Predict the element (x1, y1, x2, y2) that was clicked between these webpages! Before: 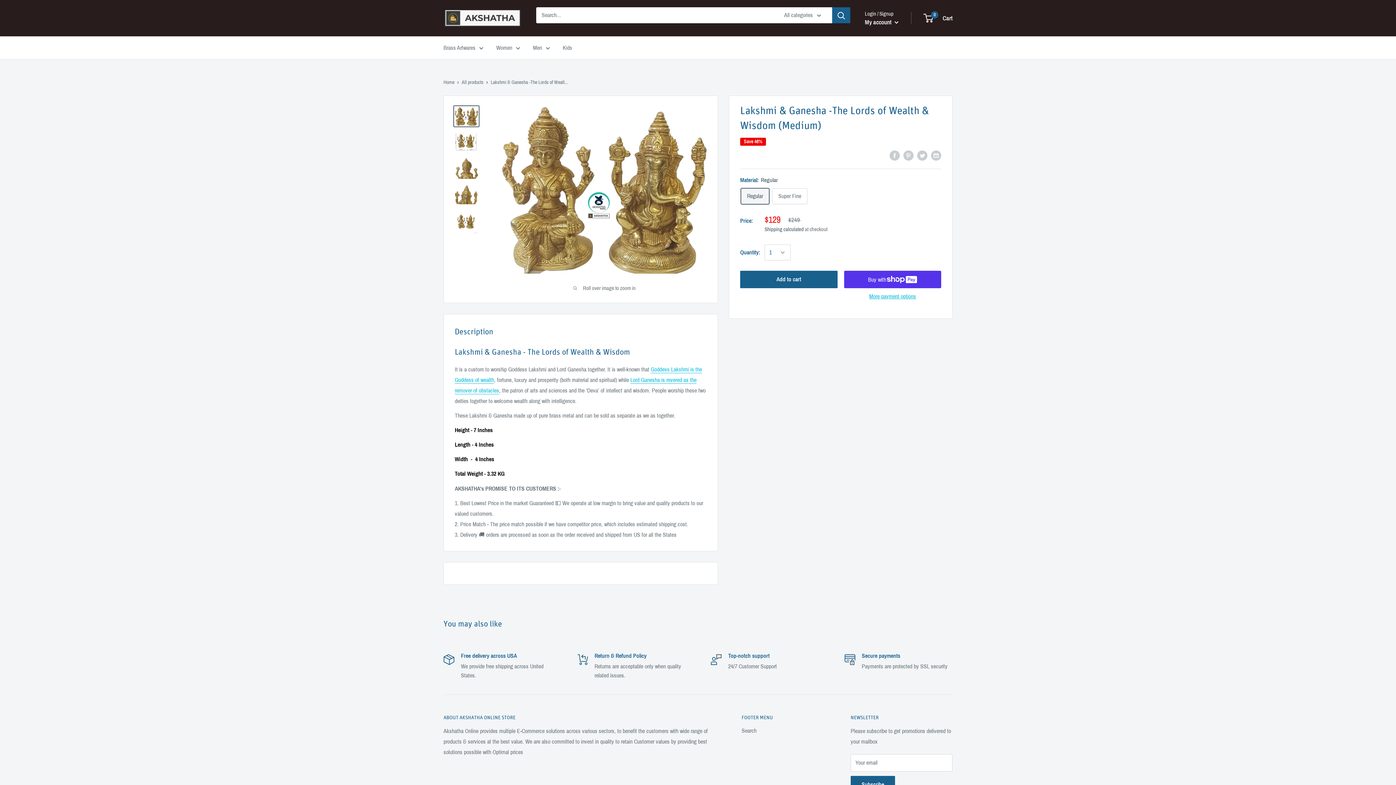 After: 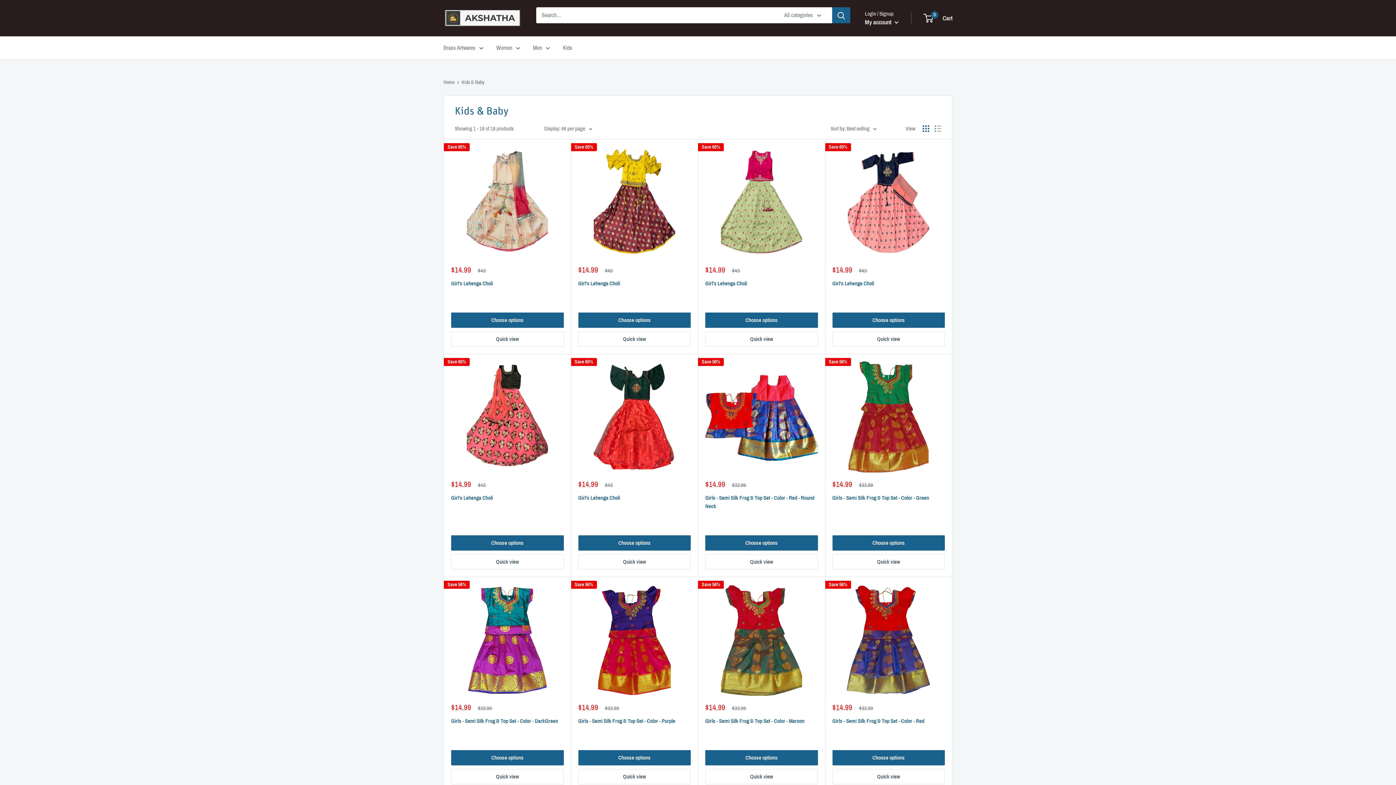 Action: label: Kids bbox: (562, 42, 572, 53)